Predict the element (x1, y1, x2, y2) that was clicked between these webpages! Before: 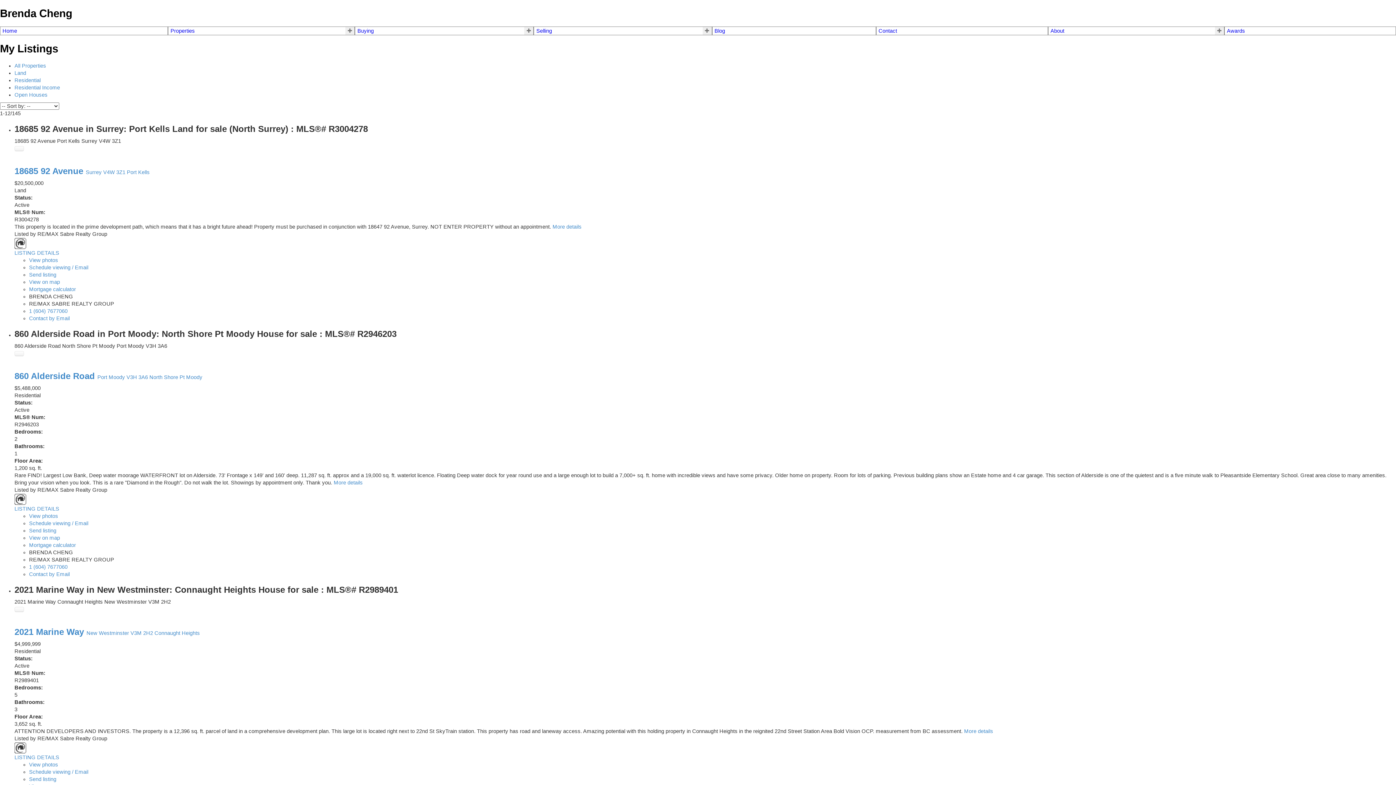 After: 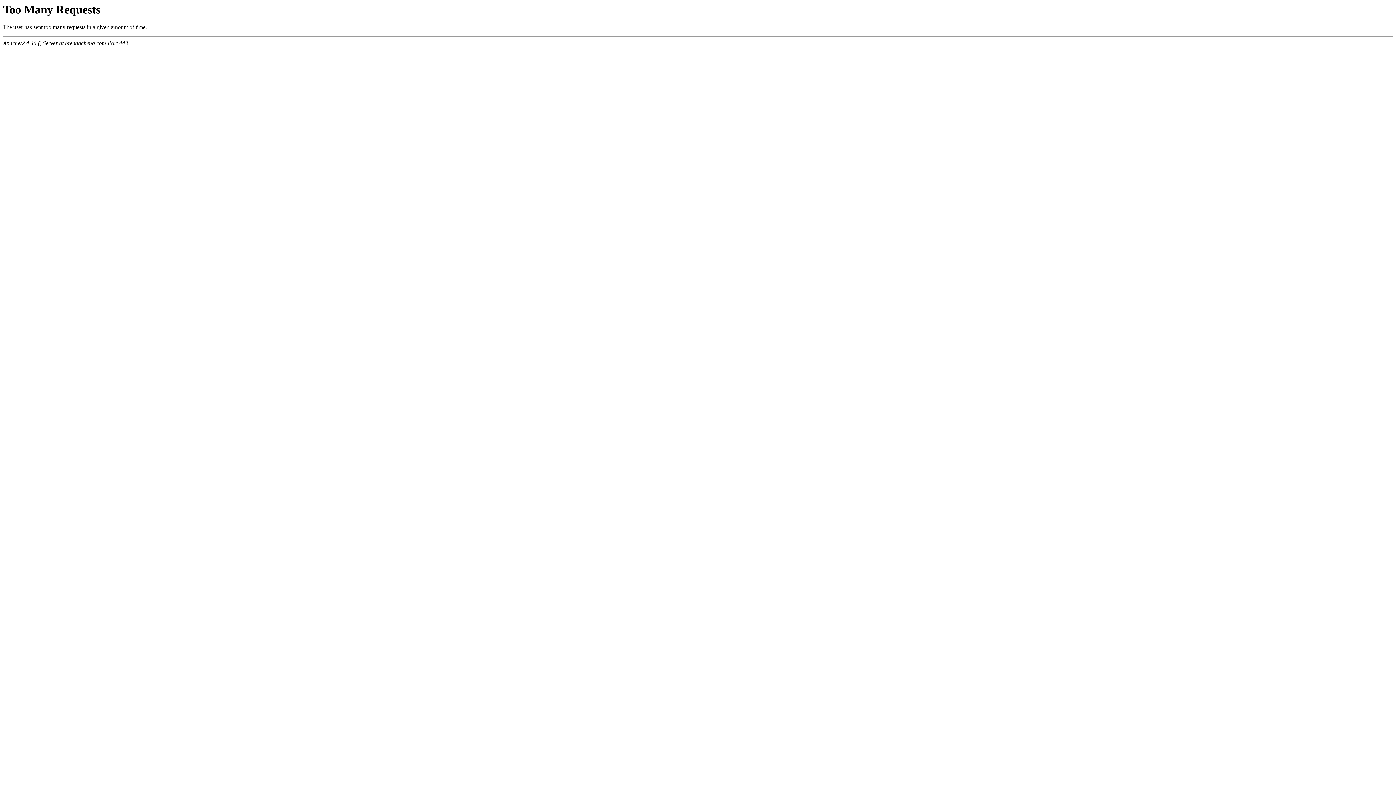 Action: bbox: (14, 506, 59, 511) label: LISTING DETAILS